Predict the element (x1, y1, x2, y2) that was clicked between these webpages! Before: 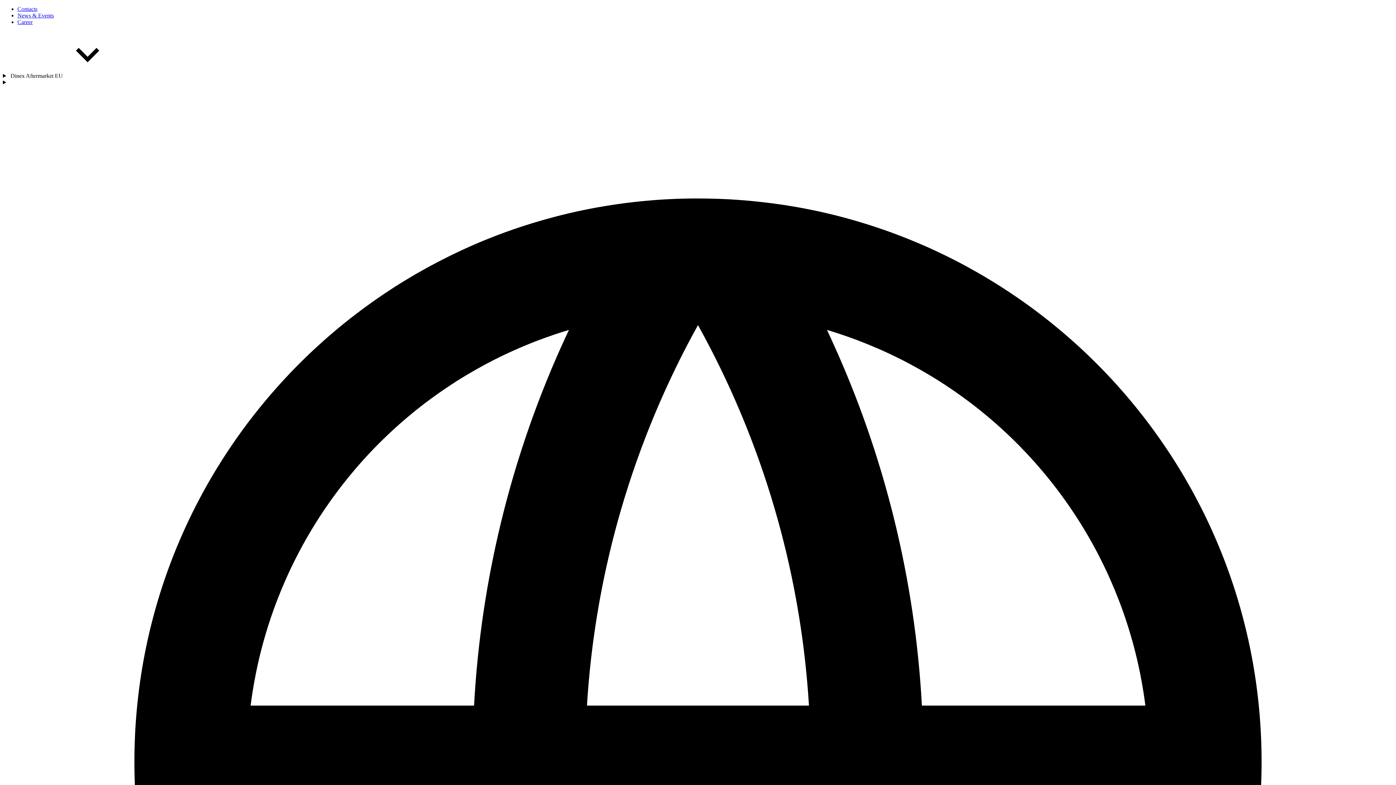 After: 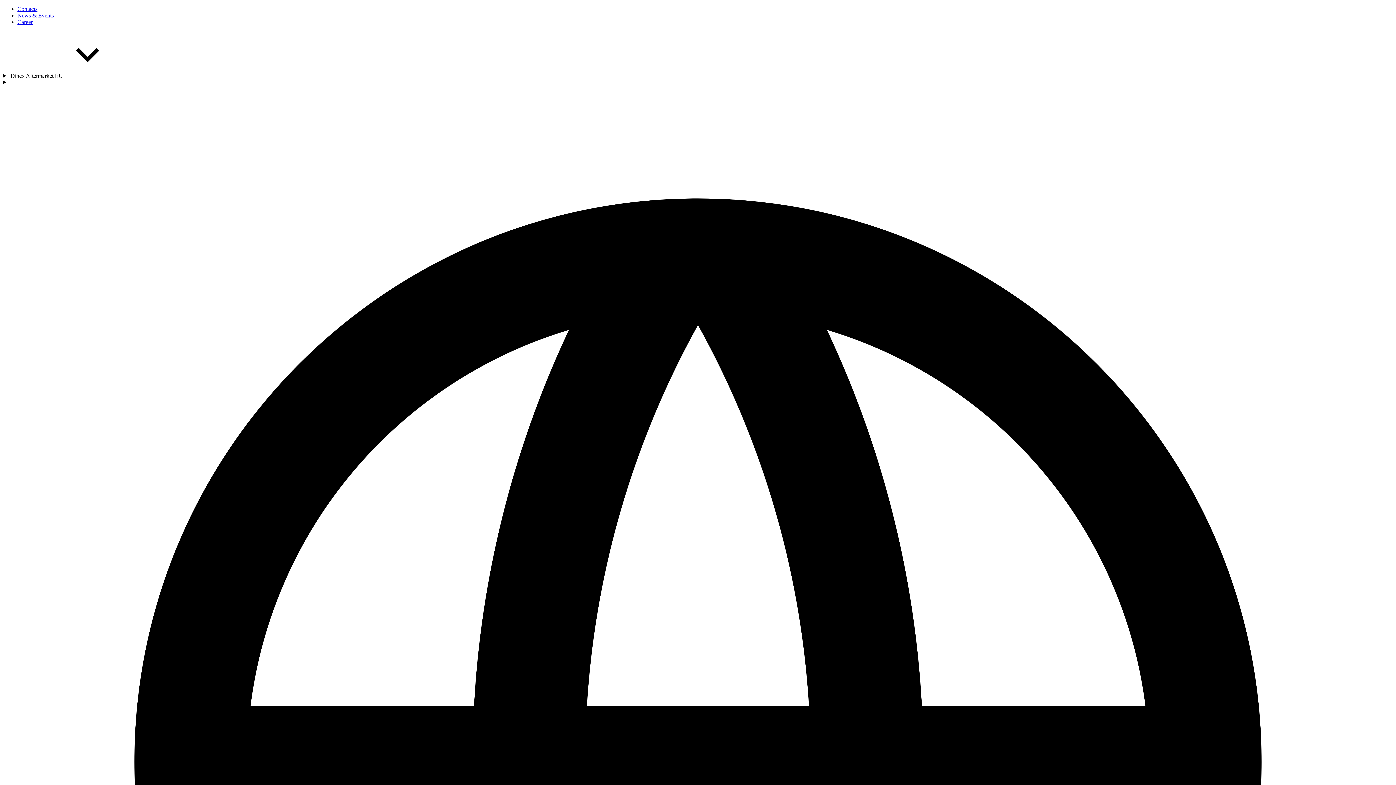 Action: bbox: (17, 18, 32, 25) label: Career